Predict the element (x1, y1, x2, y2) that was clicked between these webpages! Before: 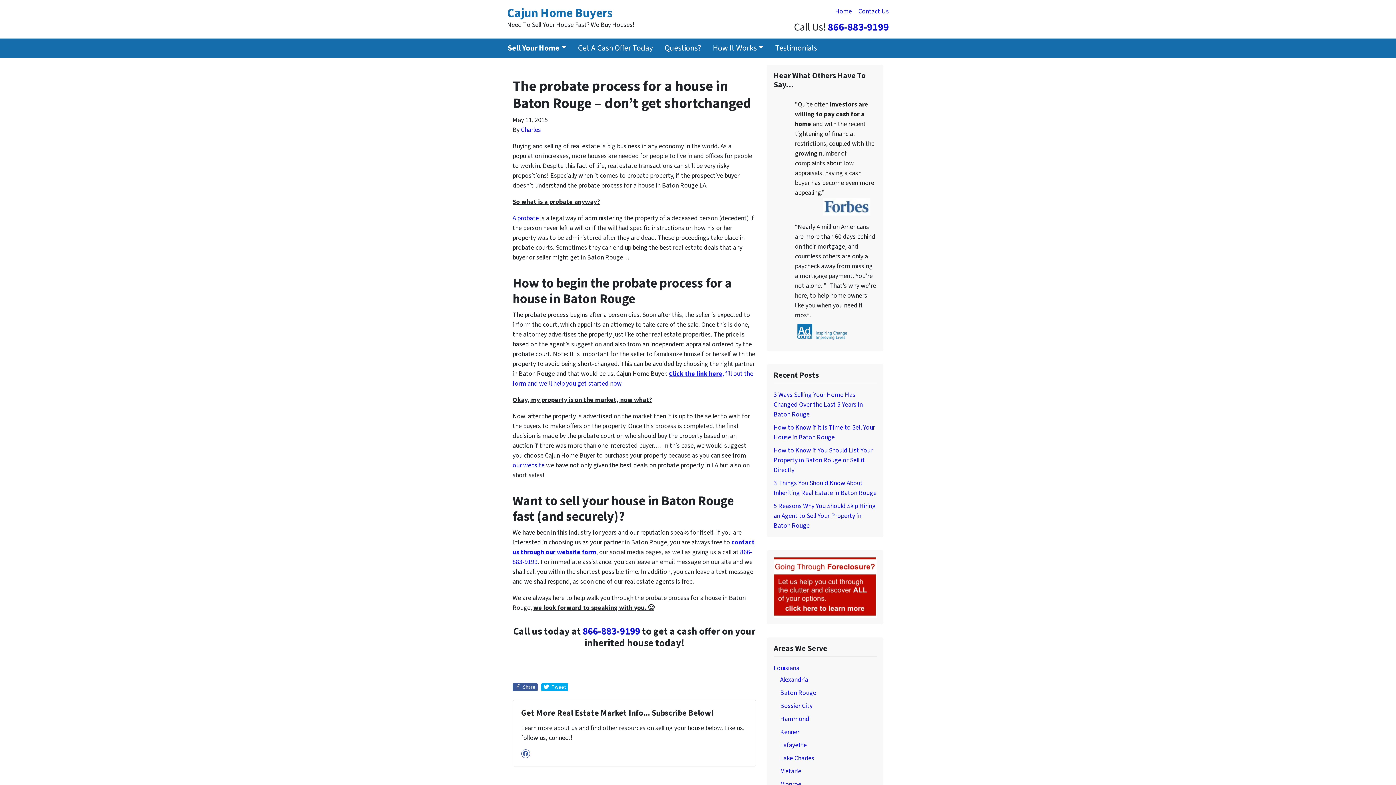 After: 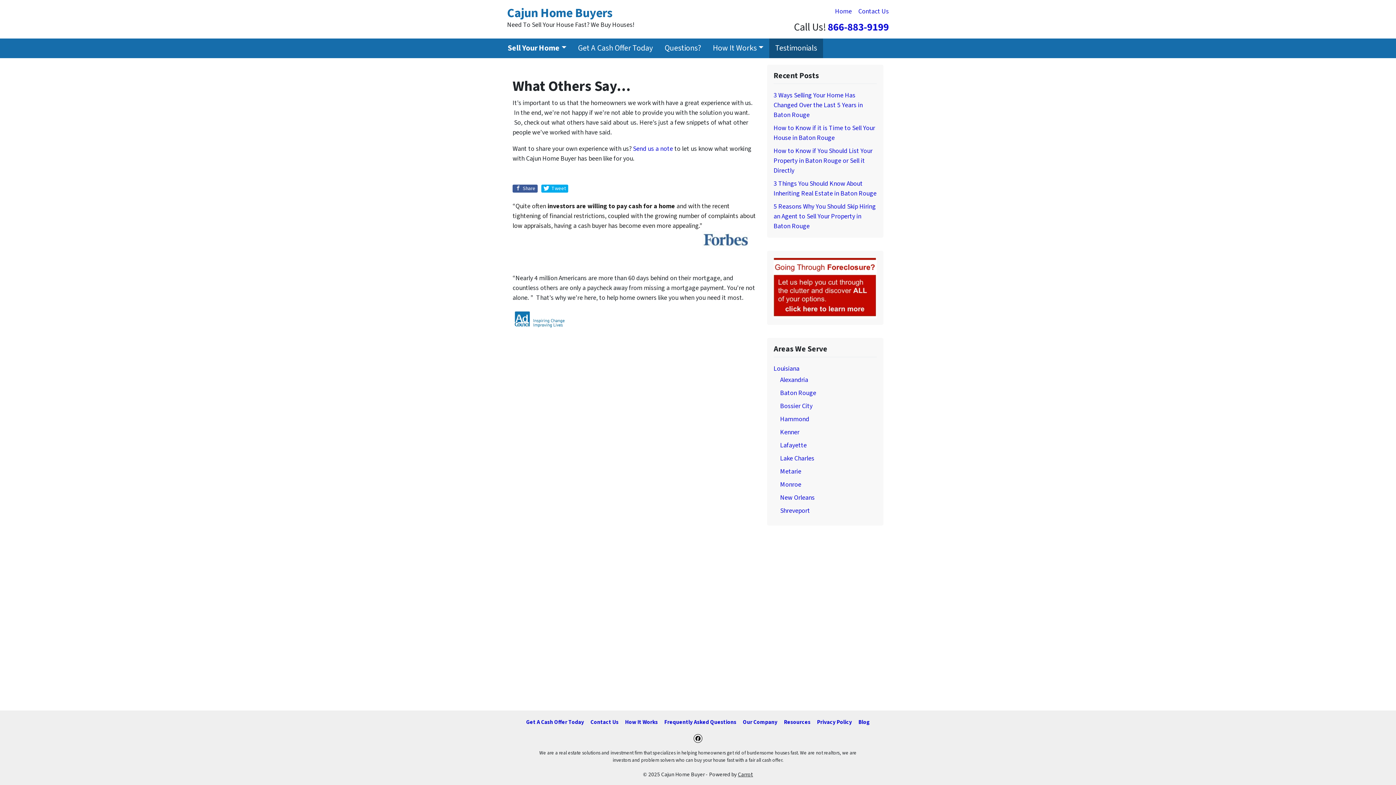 Action: label: Testimonials bbox: (769, 38, 823, 58)